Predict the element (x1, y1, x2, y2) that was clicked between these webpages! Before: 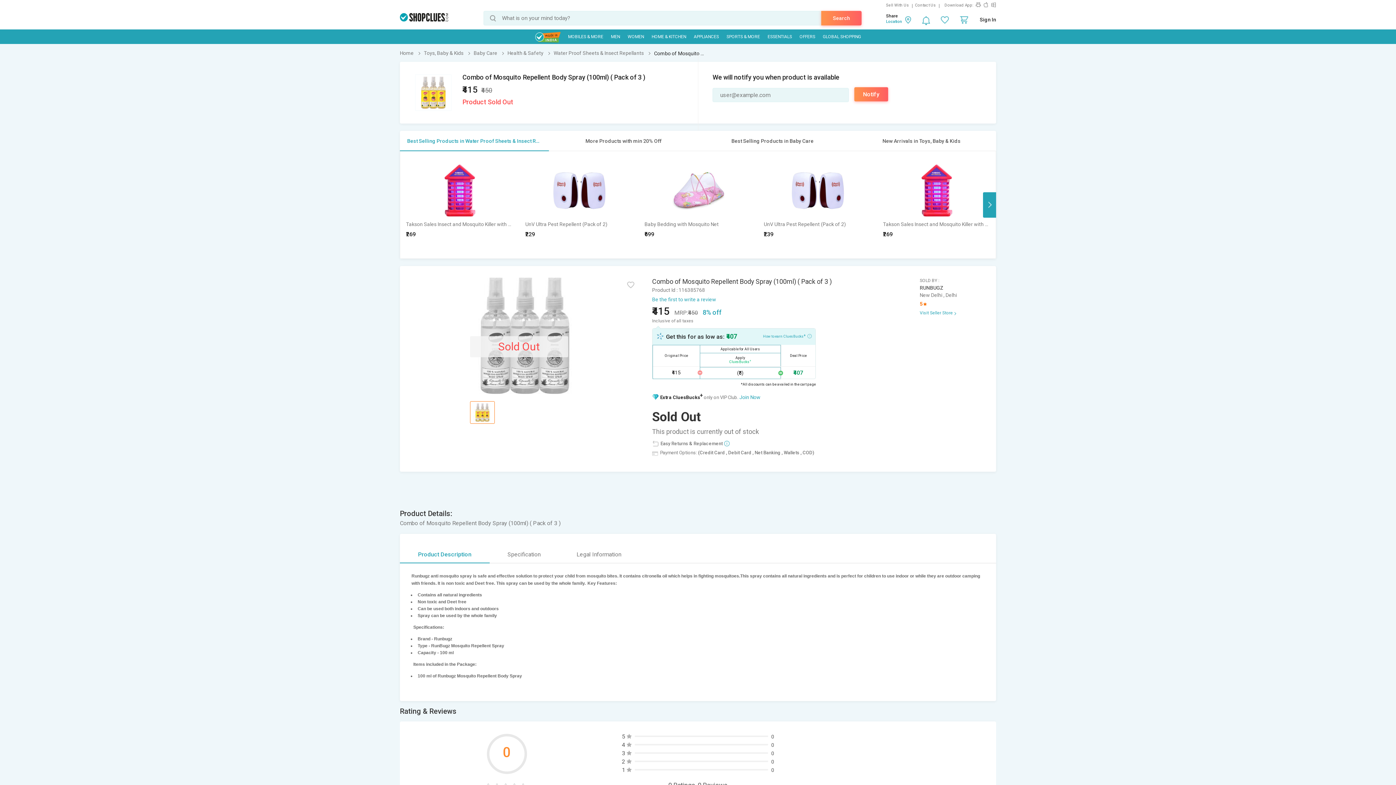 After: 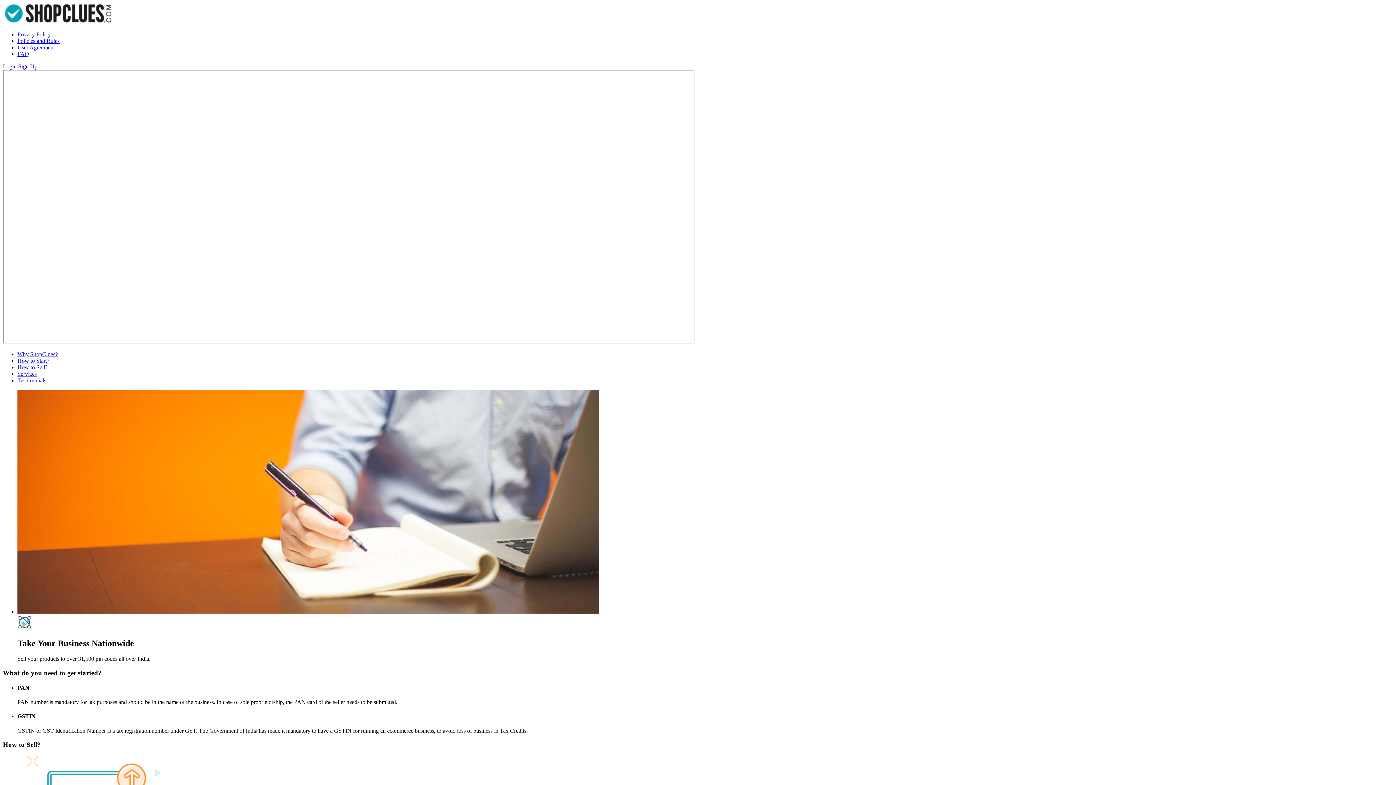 Action: label: Sell With Us bbox: (886, 2, 912, 7)